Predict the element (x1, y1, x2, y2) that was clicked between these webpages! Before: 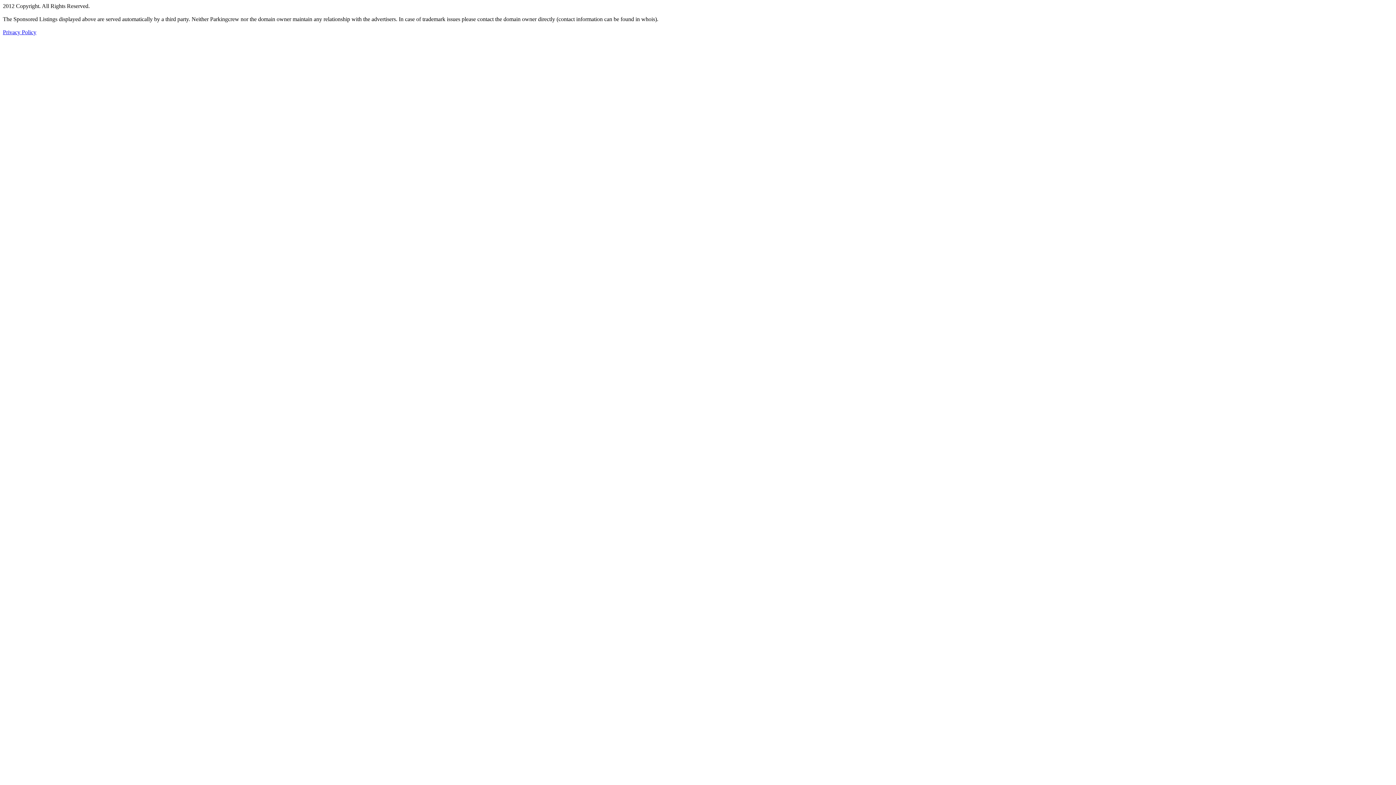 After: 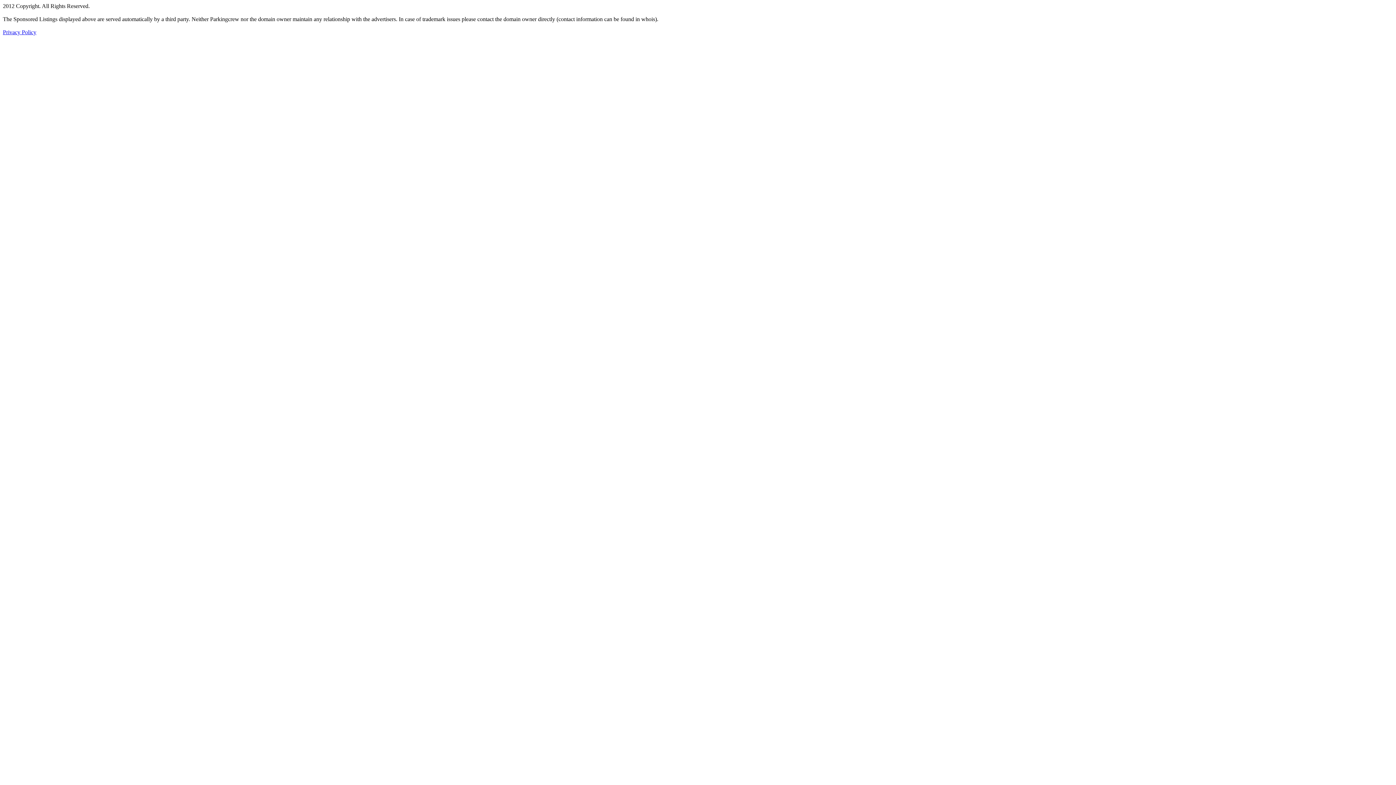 Action: bbox: (2, 29, 36, 35) label: Privacy Policy